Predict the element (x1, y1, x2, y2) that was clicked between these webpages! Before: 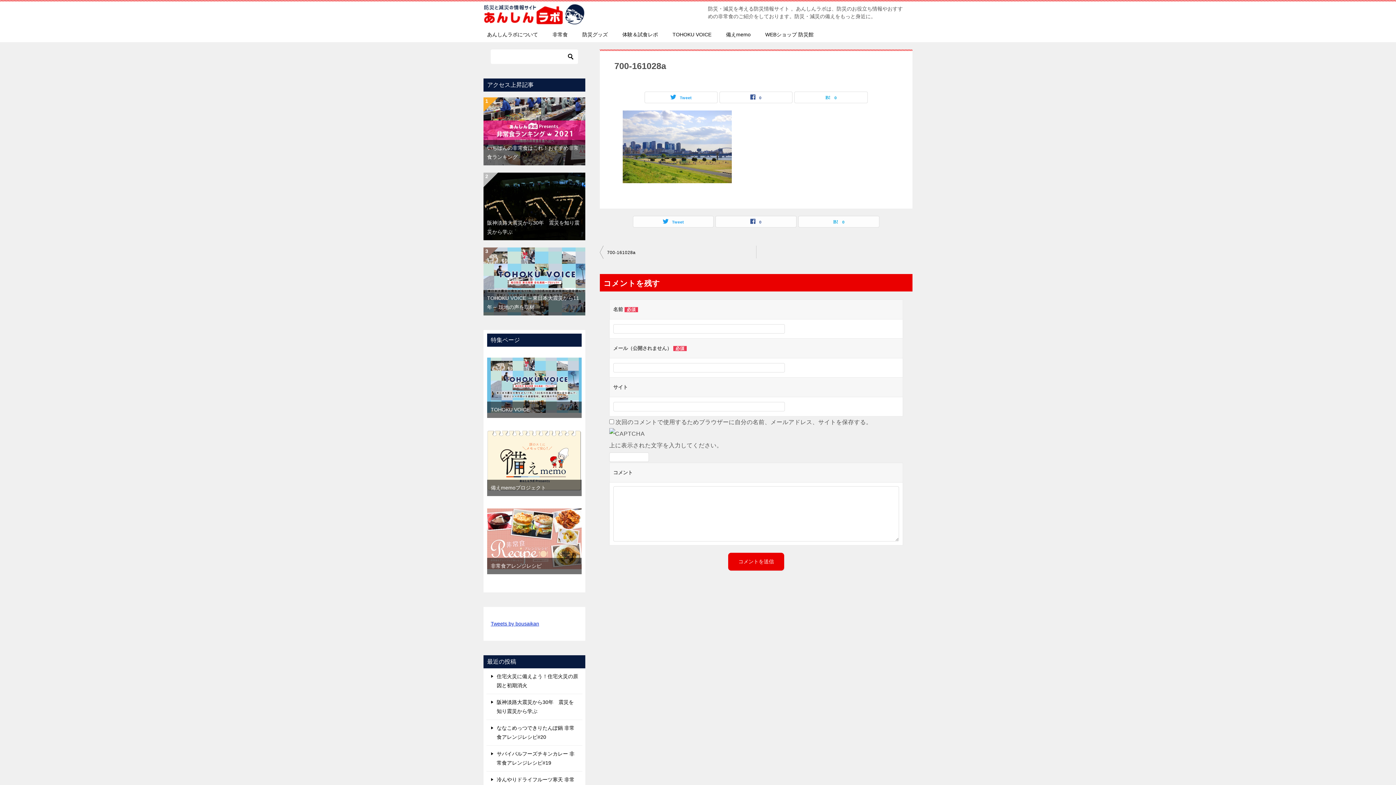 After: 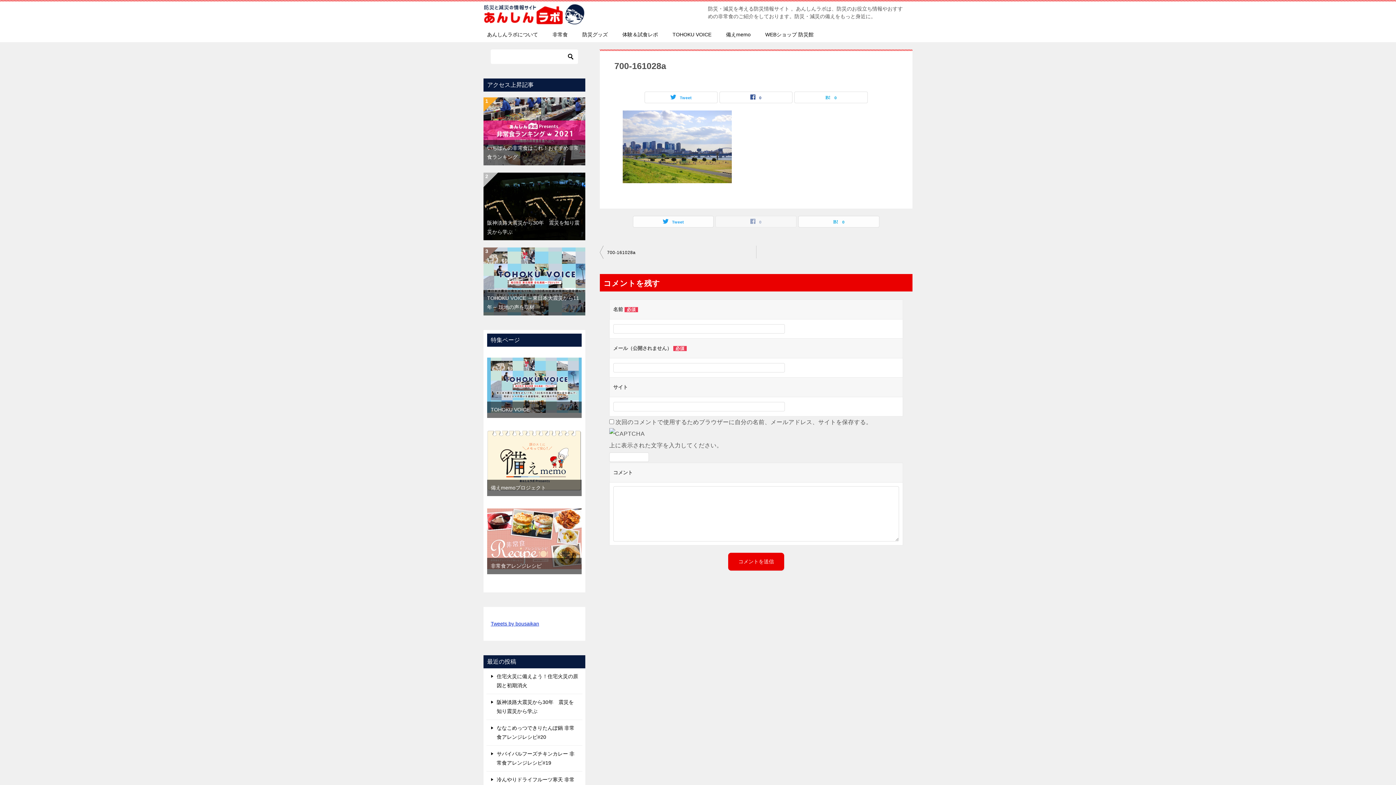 Action: label: 0 bbox: (716, 216, 796, 227)